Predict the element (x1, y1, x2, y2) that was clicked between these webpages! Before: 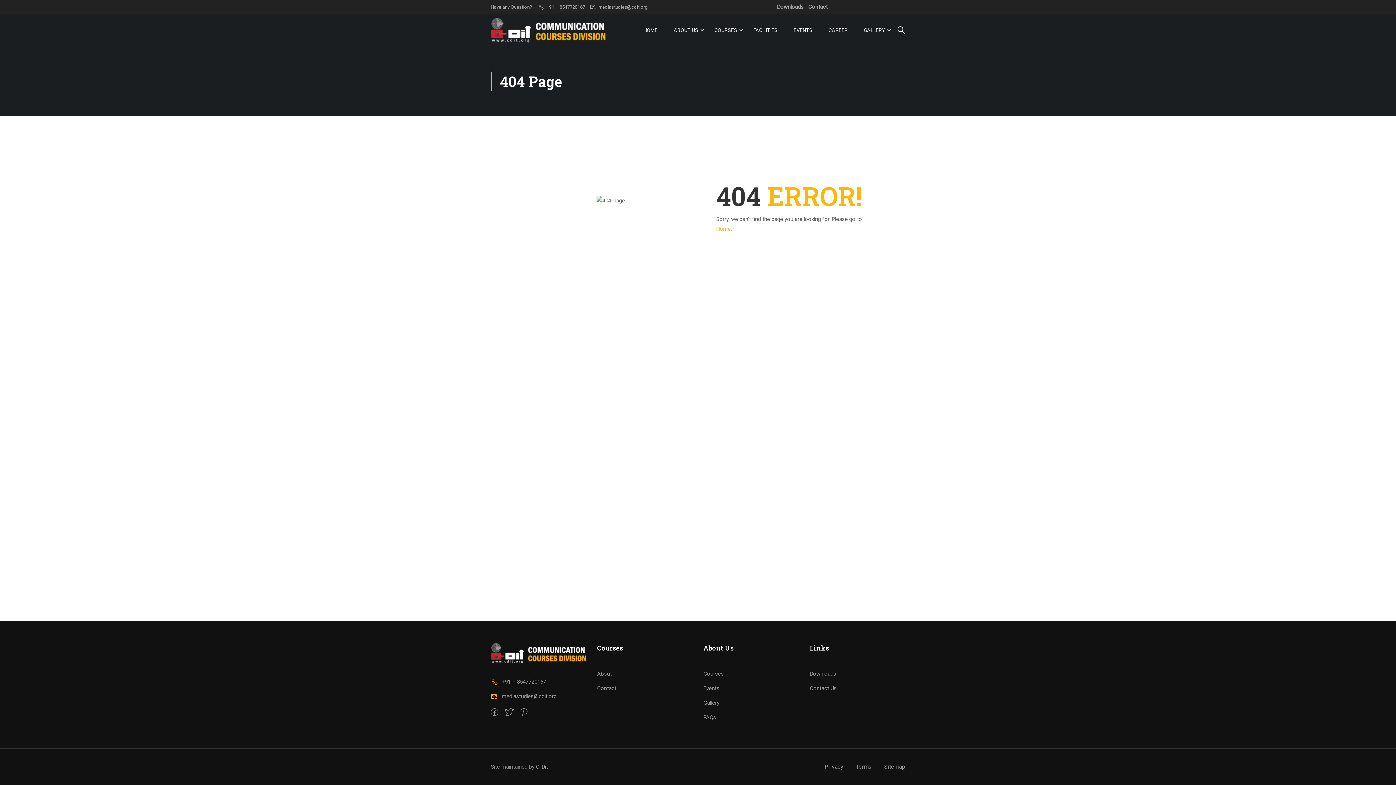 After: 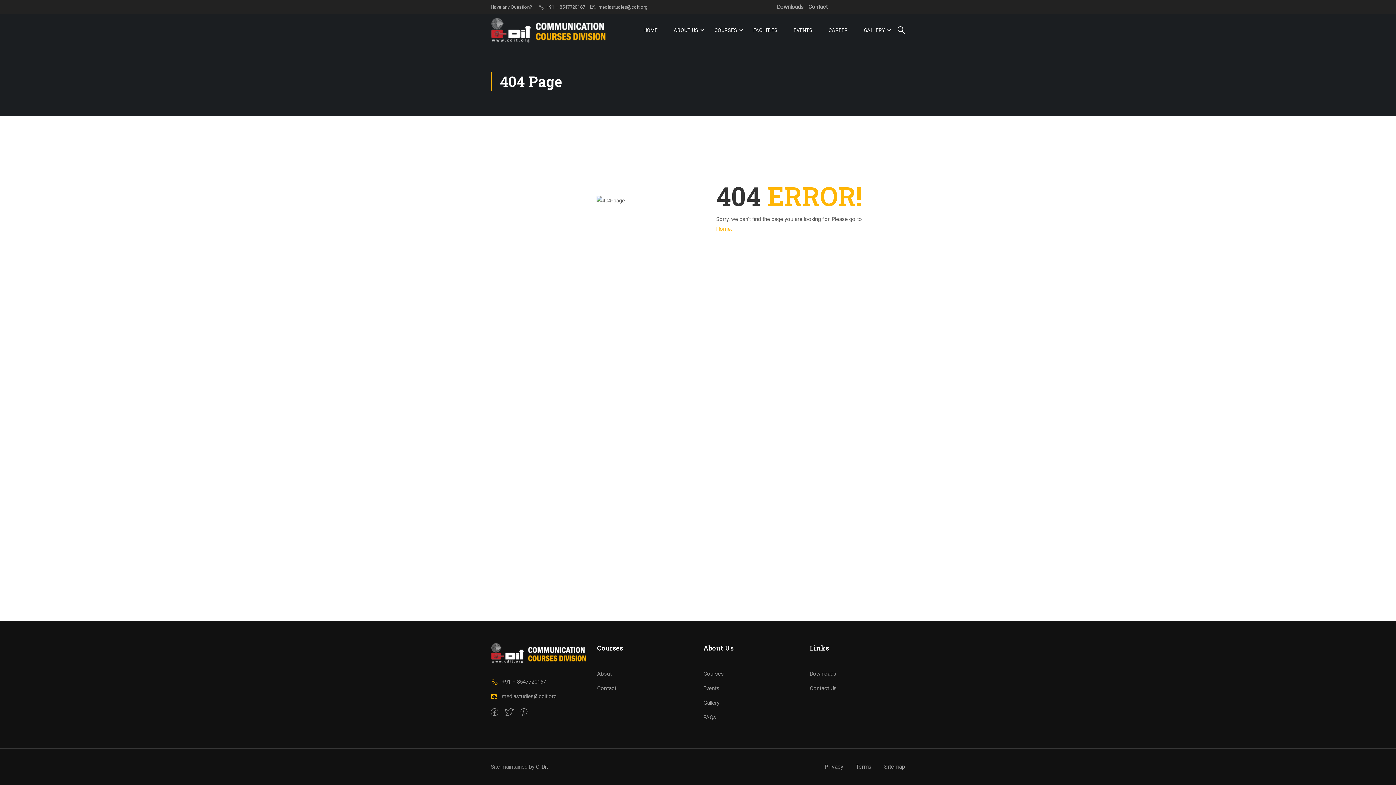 Action: bbox: (490, 643, 586, 664)